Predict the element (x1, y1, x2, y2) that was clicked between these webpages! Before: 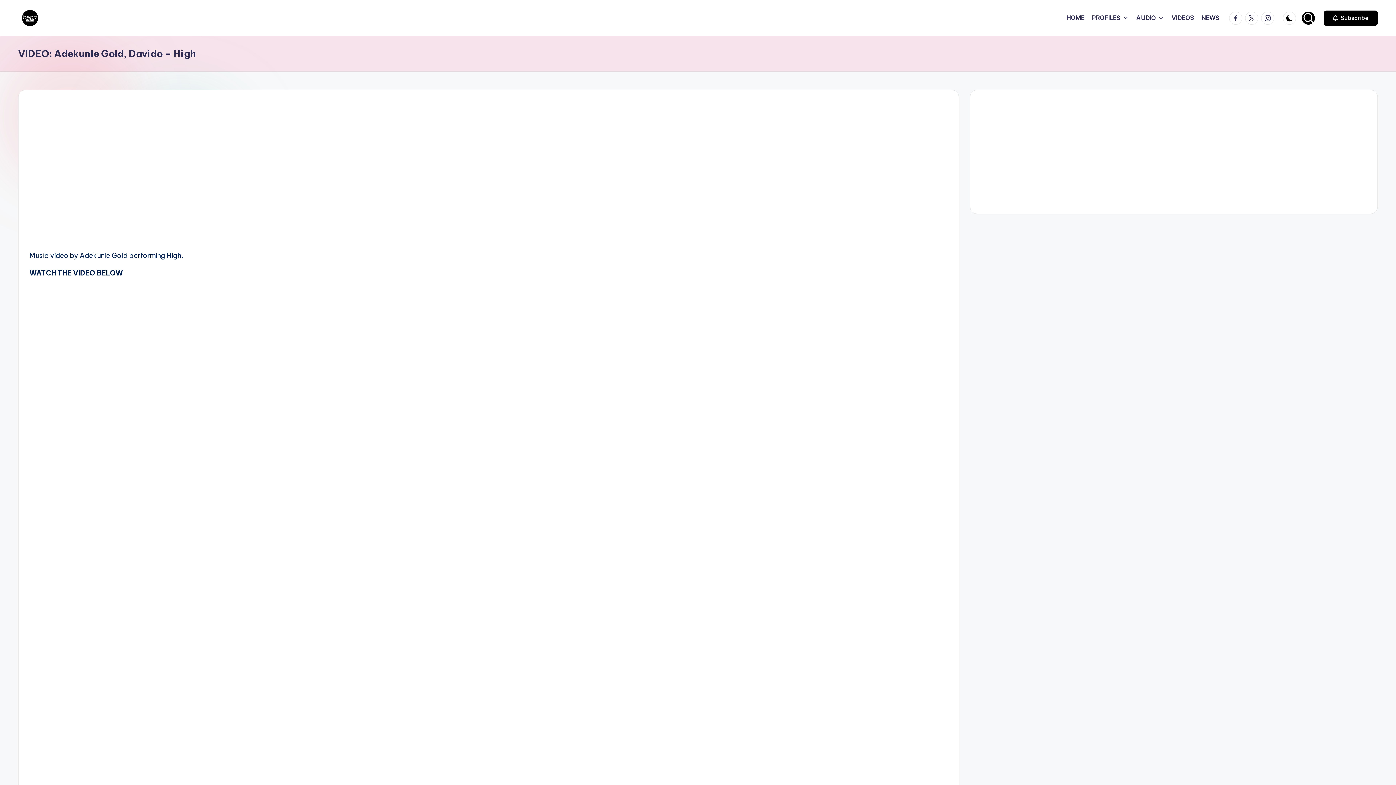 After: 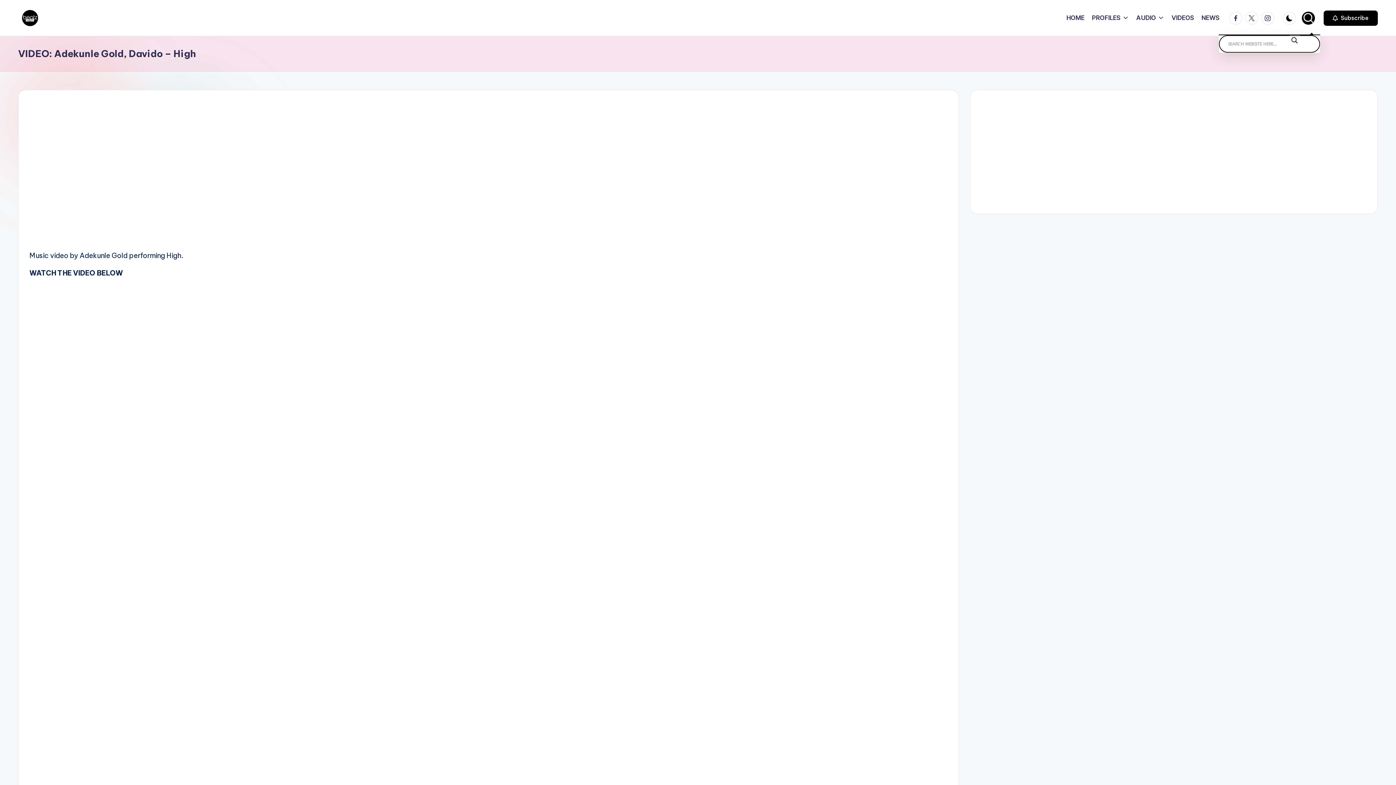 Action: bbox: (1302, 11, 1315, 24)